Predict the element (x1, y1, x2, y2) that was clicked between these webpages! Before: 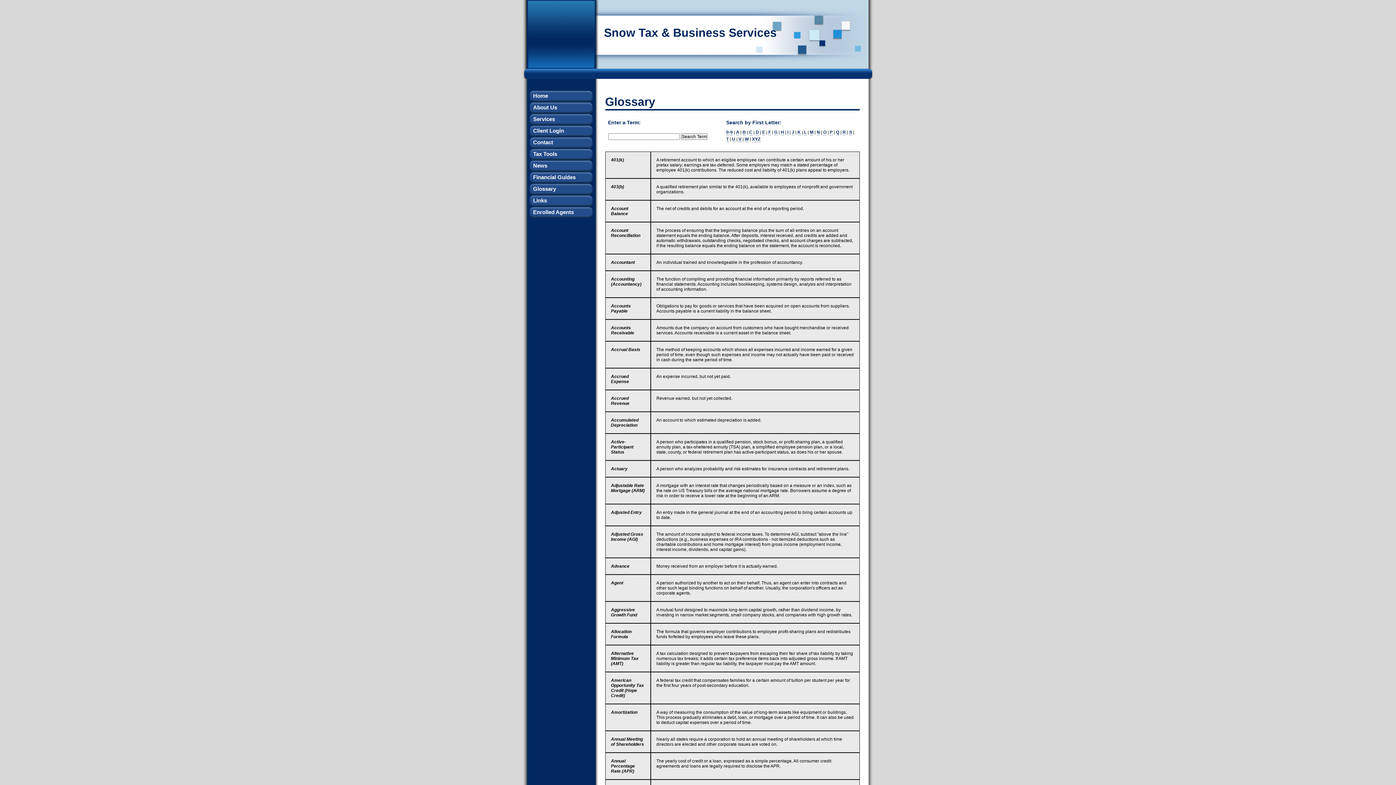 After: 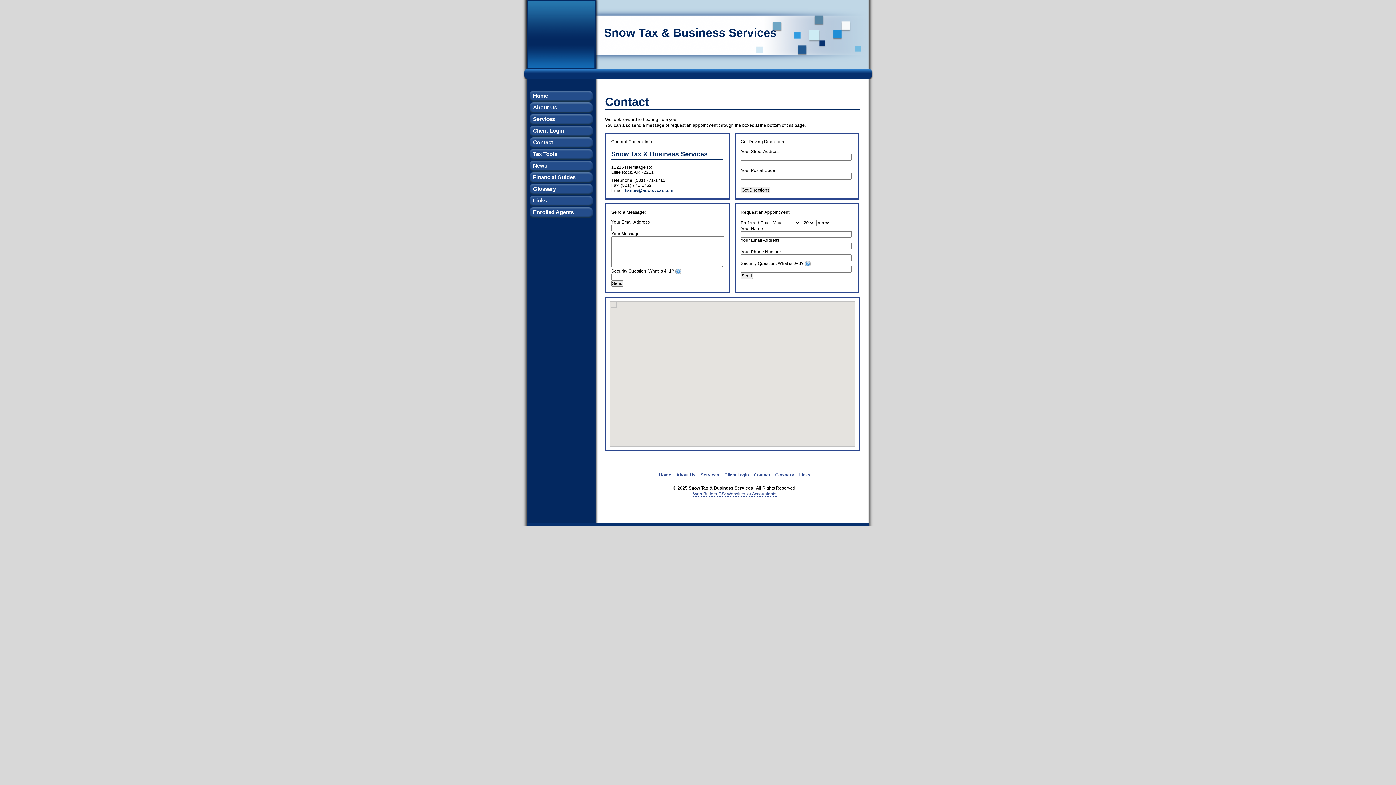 Action: bbox: (529, 137, 594, 147) label: Contact